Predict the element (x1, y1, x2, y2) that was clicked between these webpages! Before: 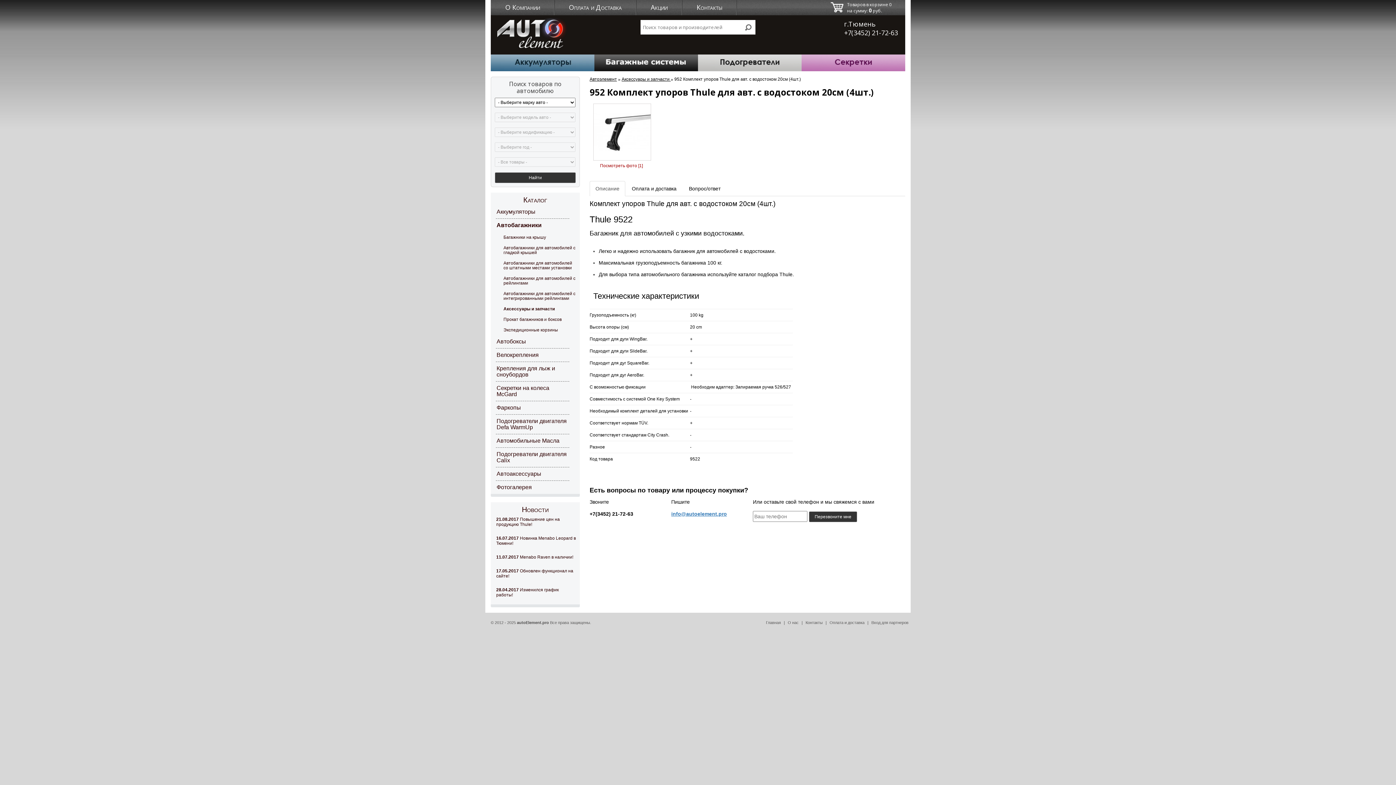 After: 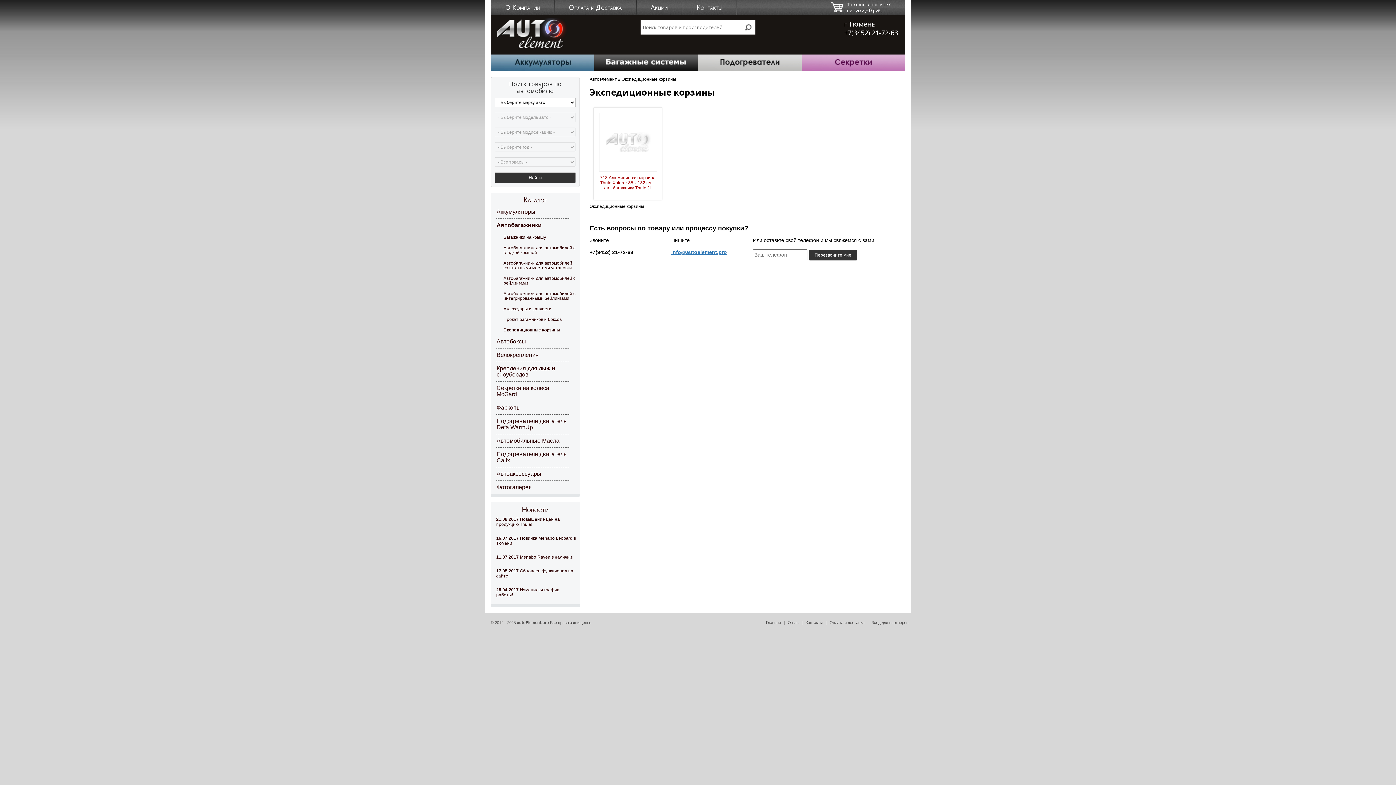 Action: bbox: (498, 326, 580, 334) label: Экспедиционные корзины